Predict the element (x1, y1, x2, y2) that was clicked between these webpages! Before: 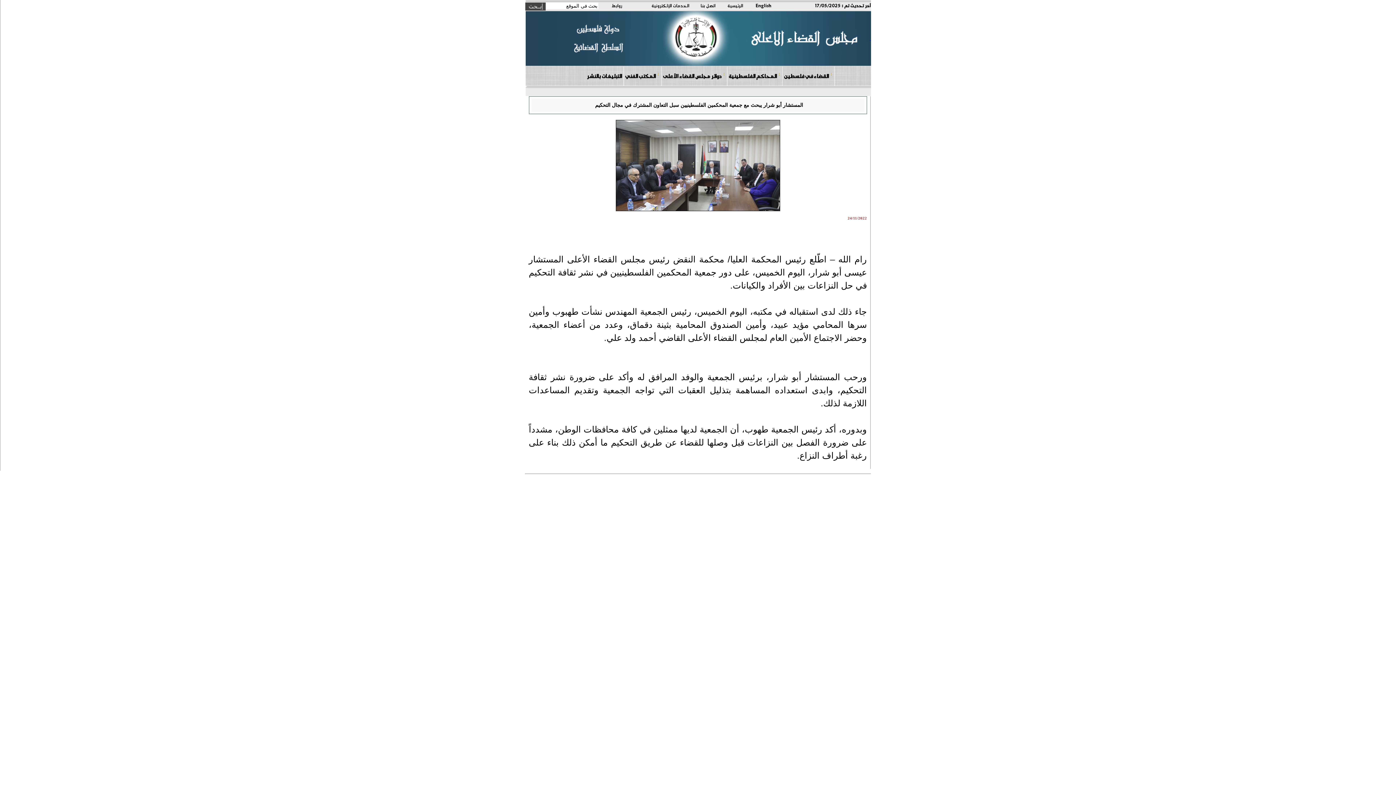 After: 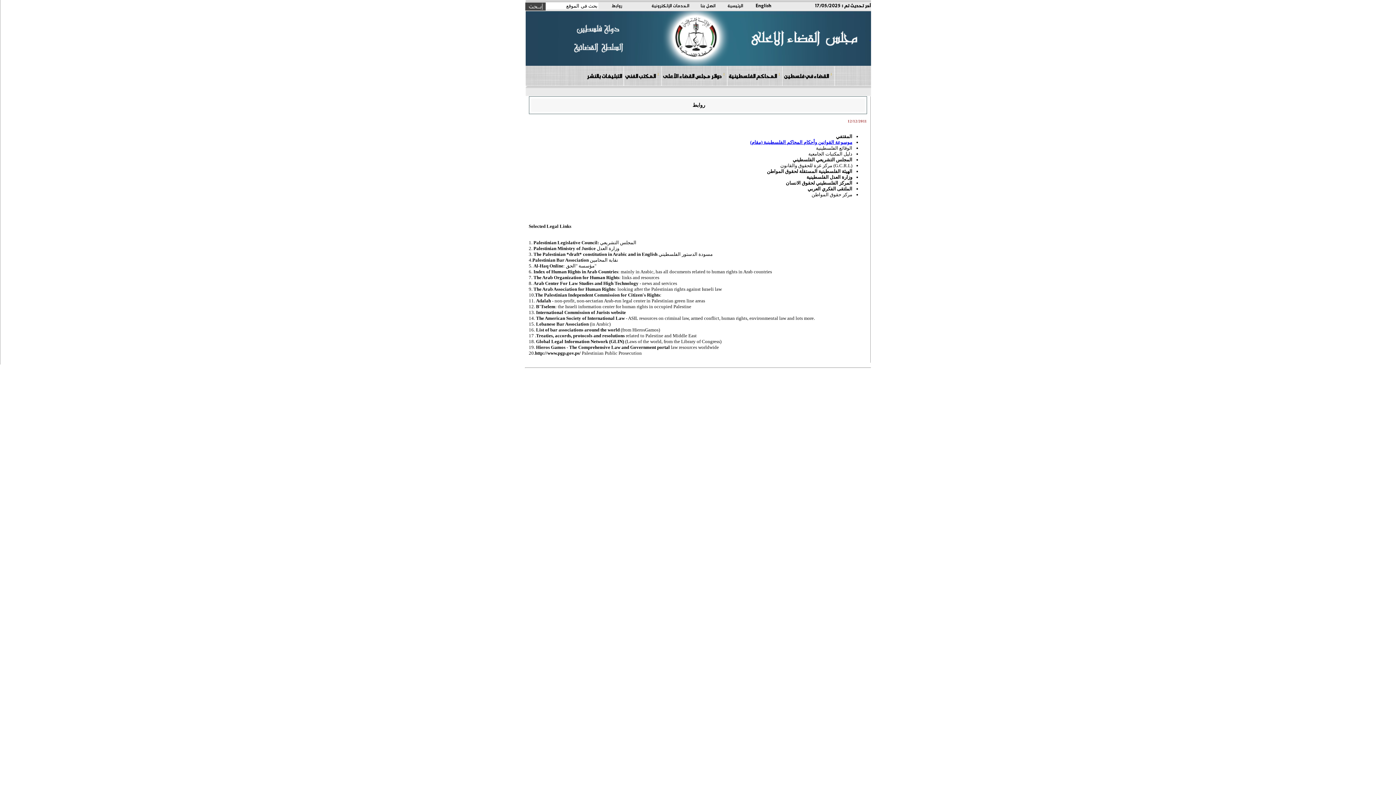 Action: label: روابط bbox: (611, 1, 622, 9)